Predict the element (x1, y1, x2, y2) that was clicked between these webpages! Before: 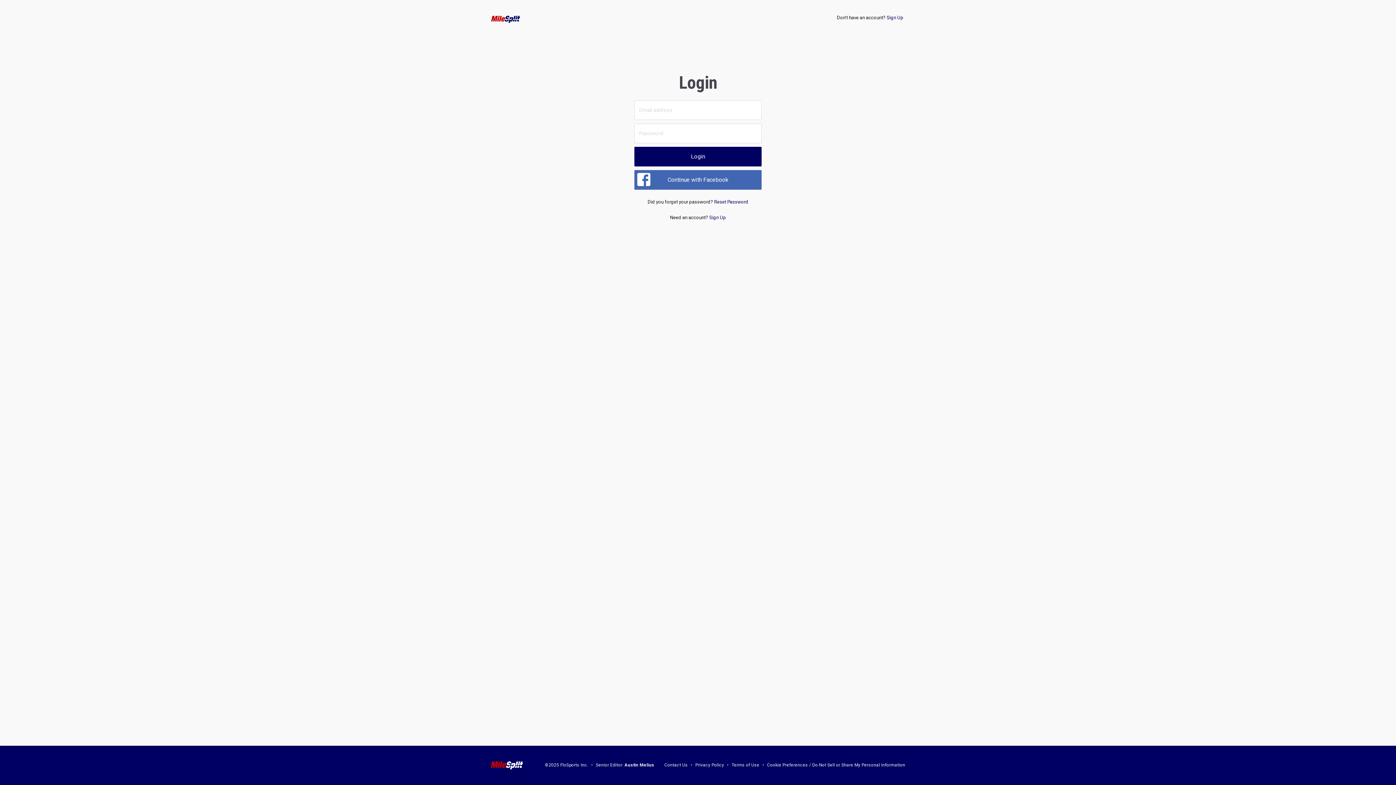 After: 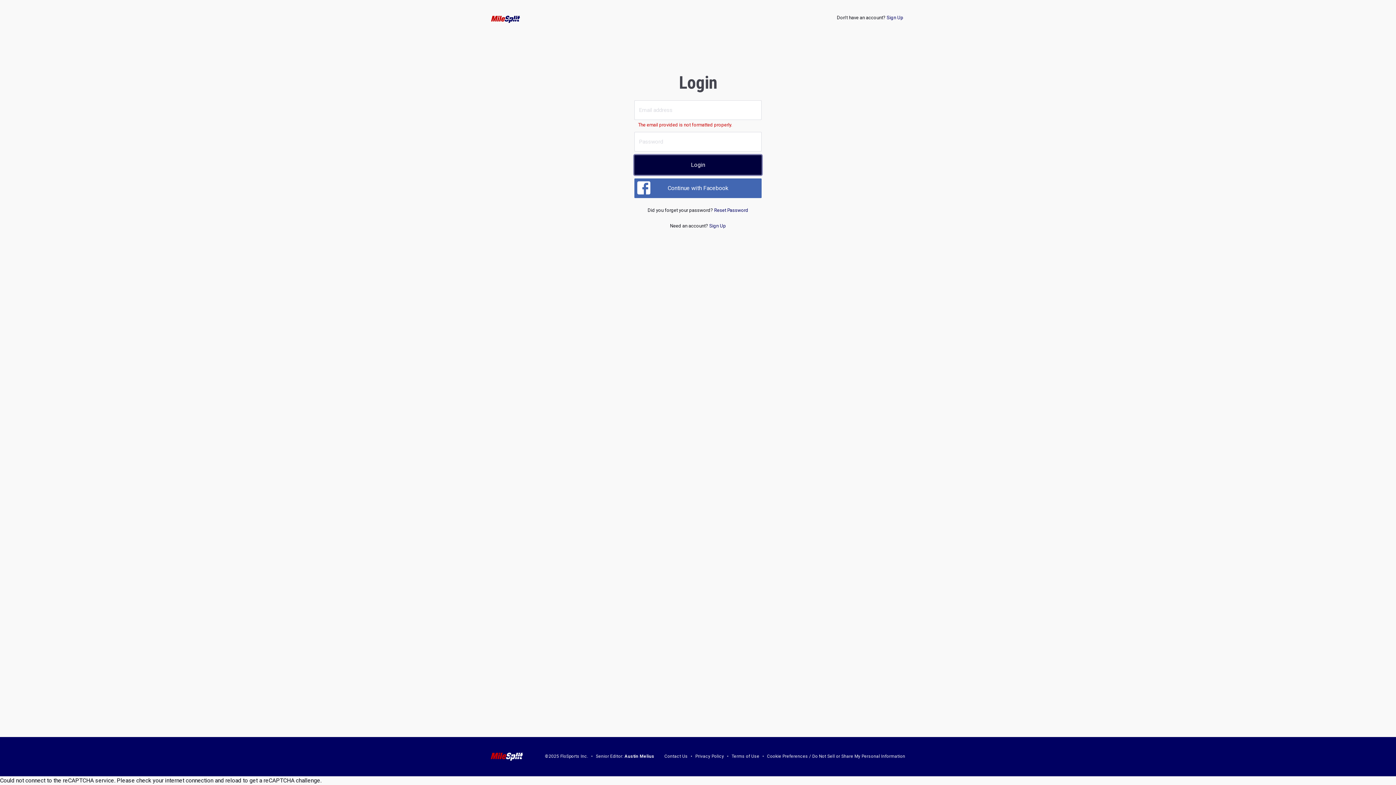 Action: label: Login bbox: (634, 146, 761, 166)